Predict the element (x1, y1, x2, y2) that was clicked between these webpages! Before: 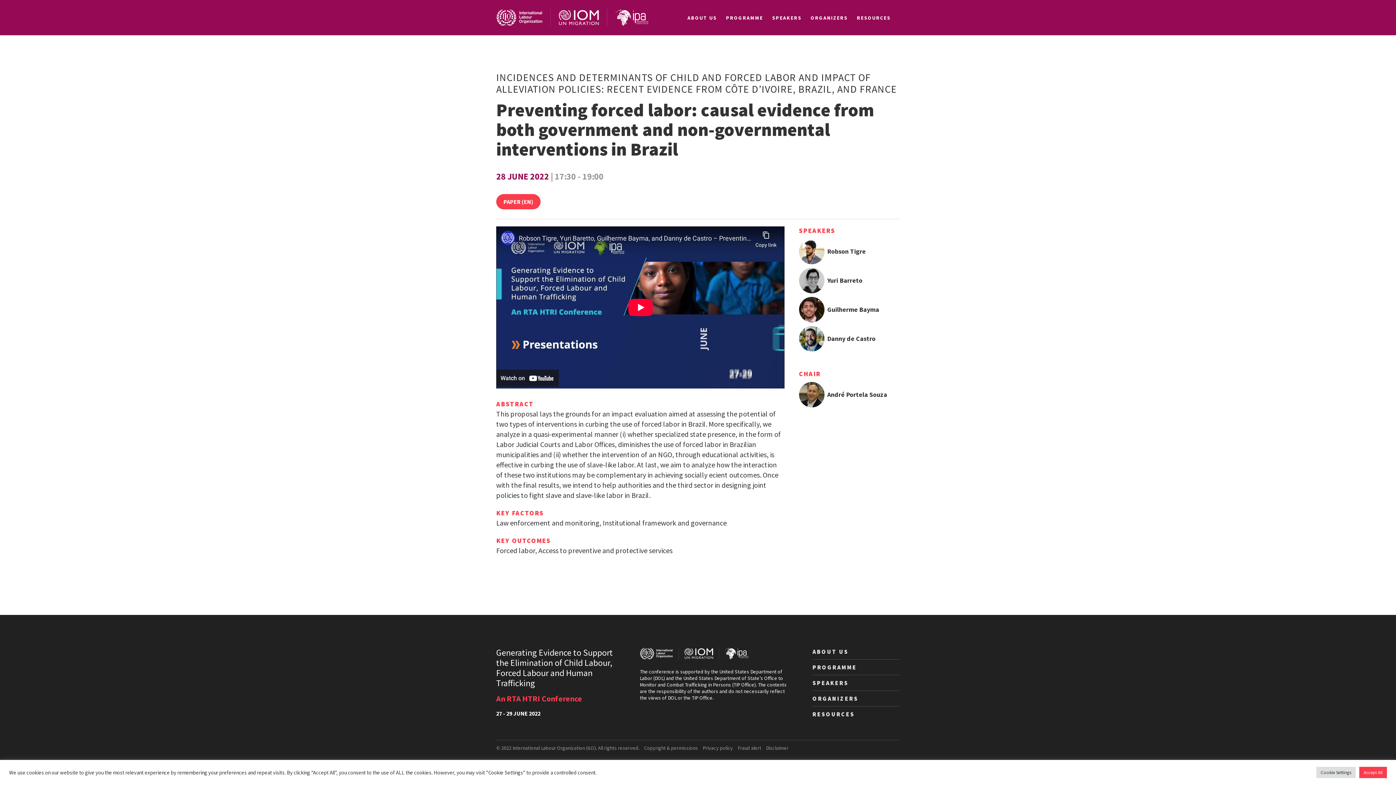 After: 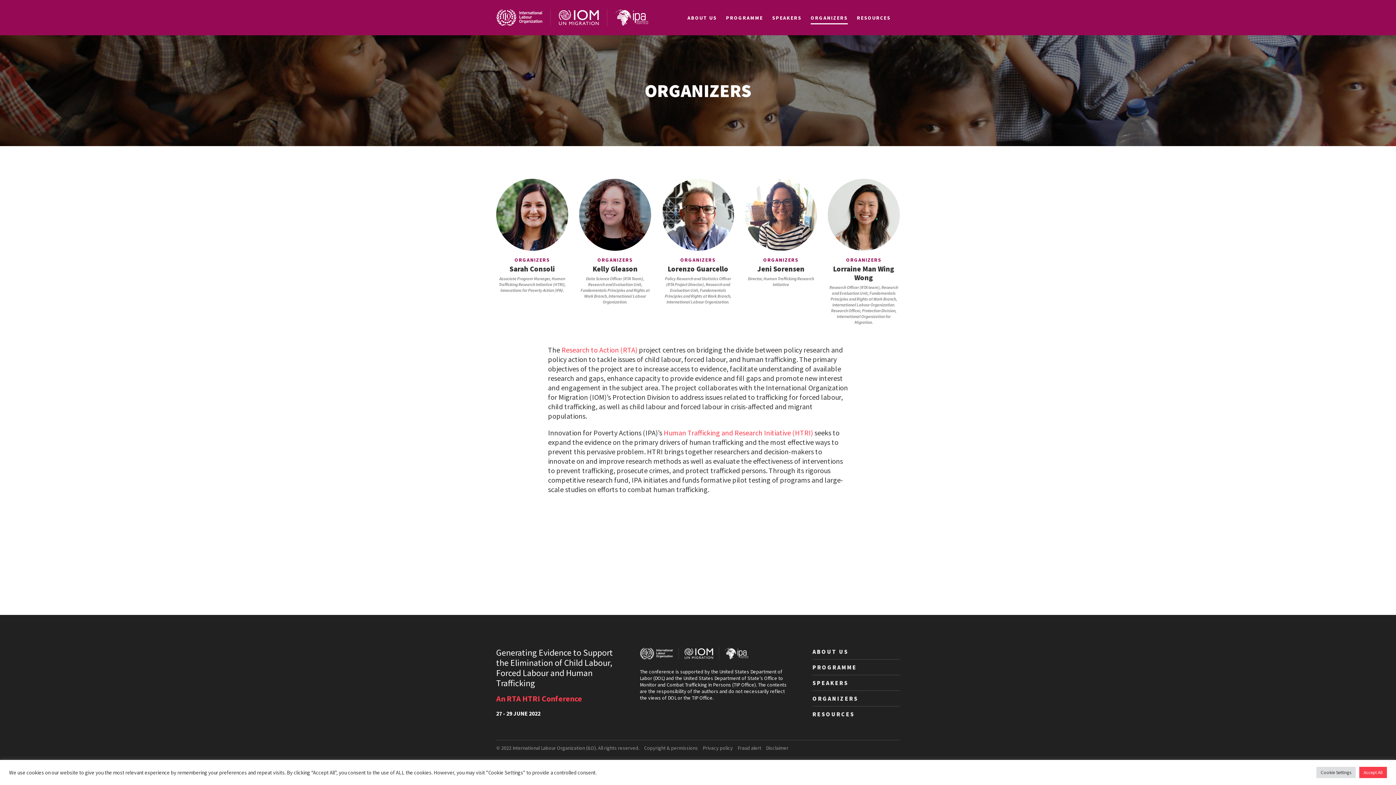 Action: label: ORGANIZERS bbox: (812, 695, 858, 702)